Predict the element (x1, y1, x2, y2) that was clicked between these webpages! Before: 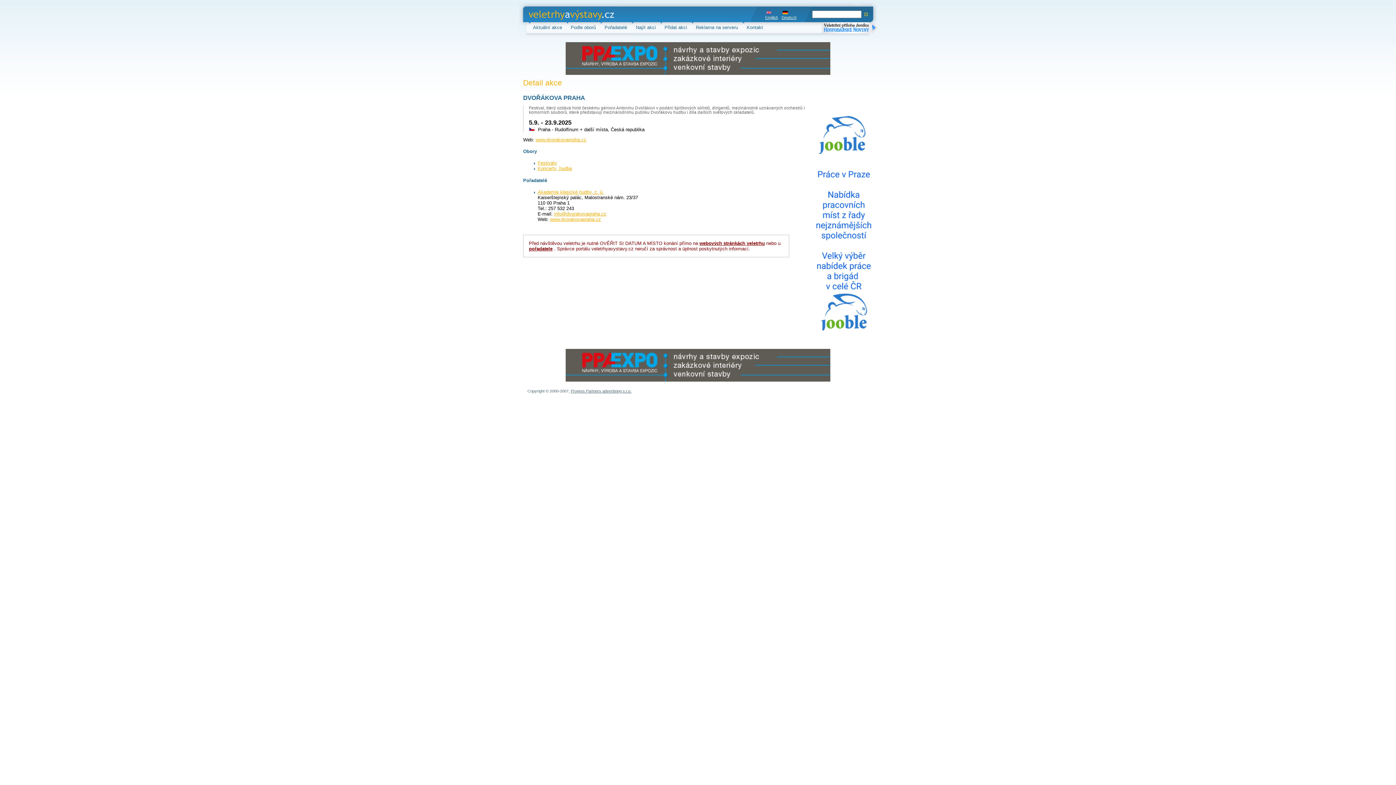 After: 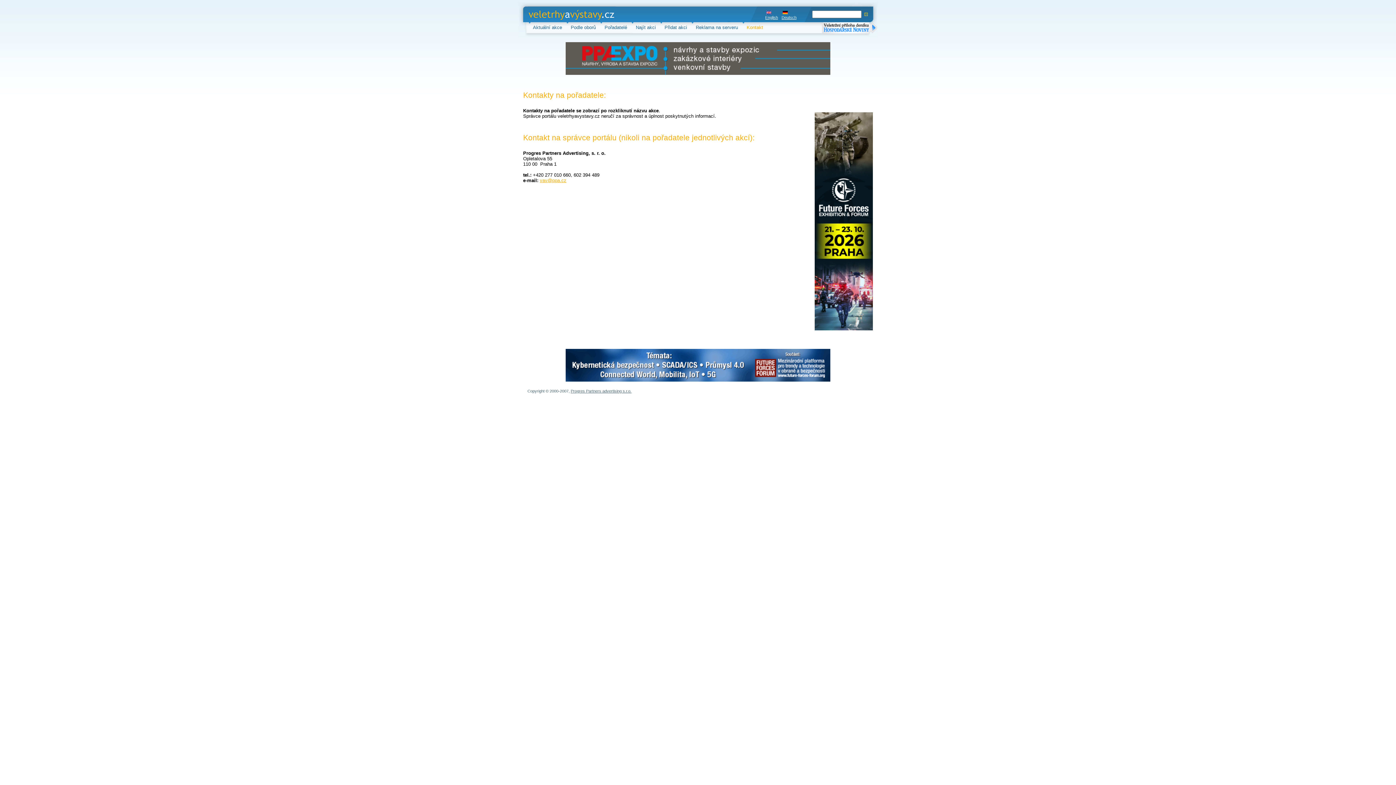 Action: label: Kontakt bbox: (746, 24, 763, 30)